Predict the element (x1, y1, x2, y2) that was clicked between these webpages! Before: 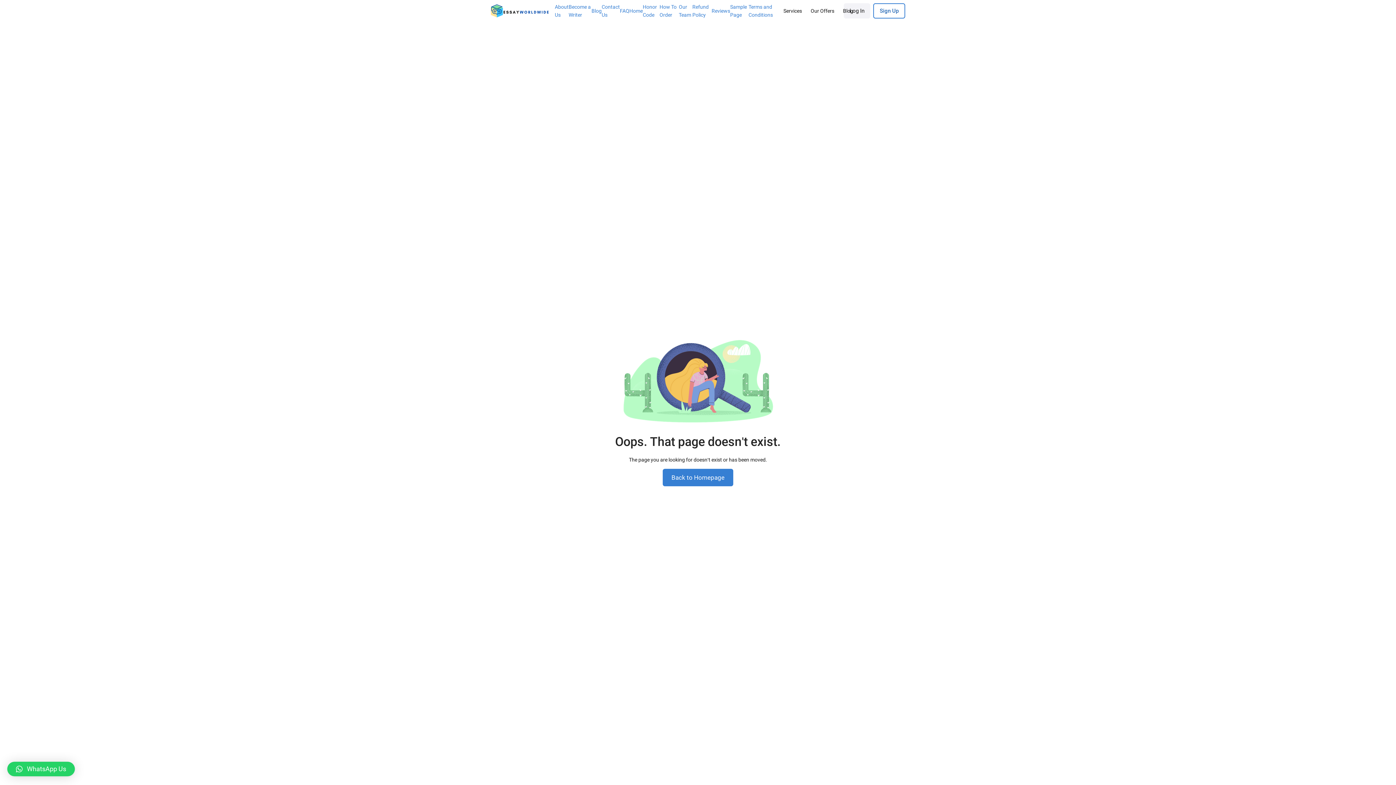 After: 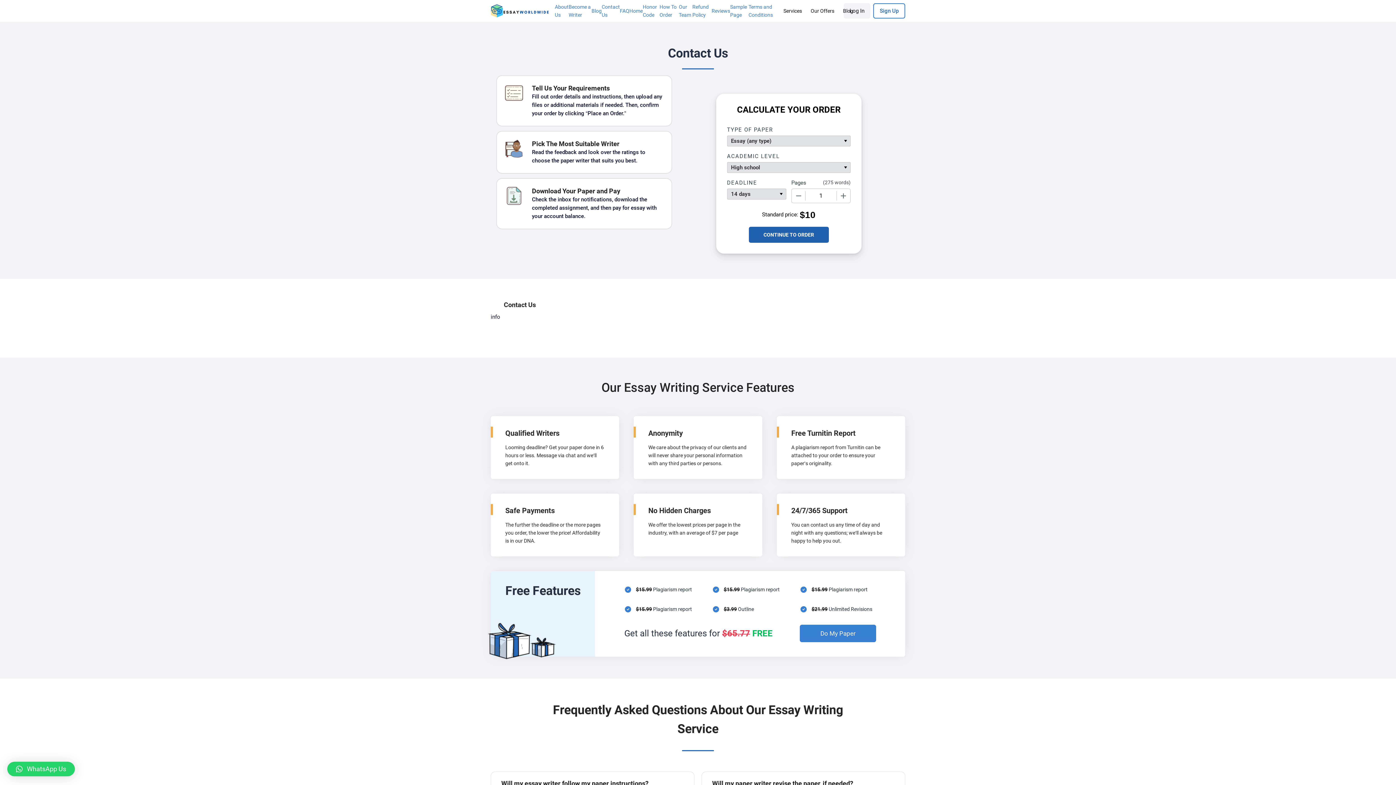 Action: label: Contact Us bbox: (601, 2, 620, 18)